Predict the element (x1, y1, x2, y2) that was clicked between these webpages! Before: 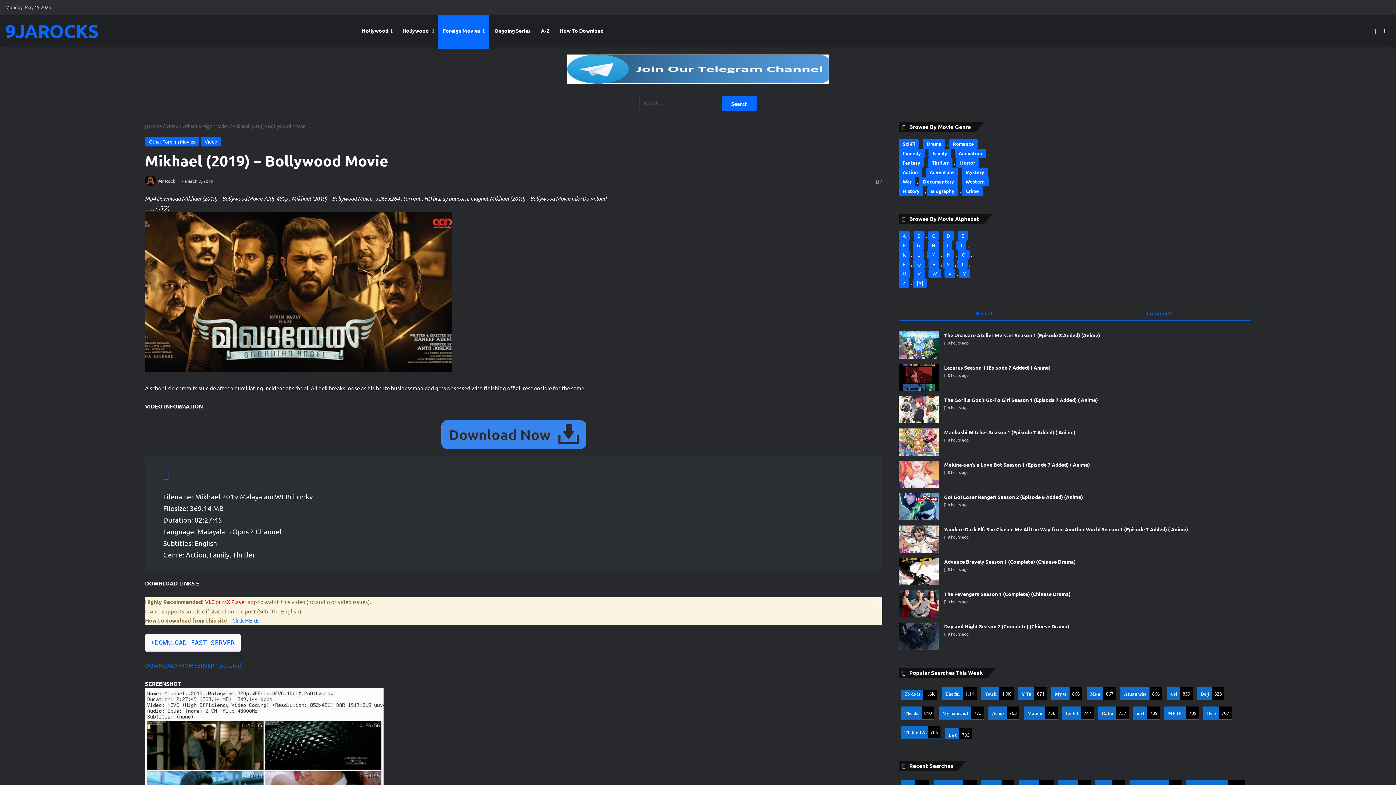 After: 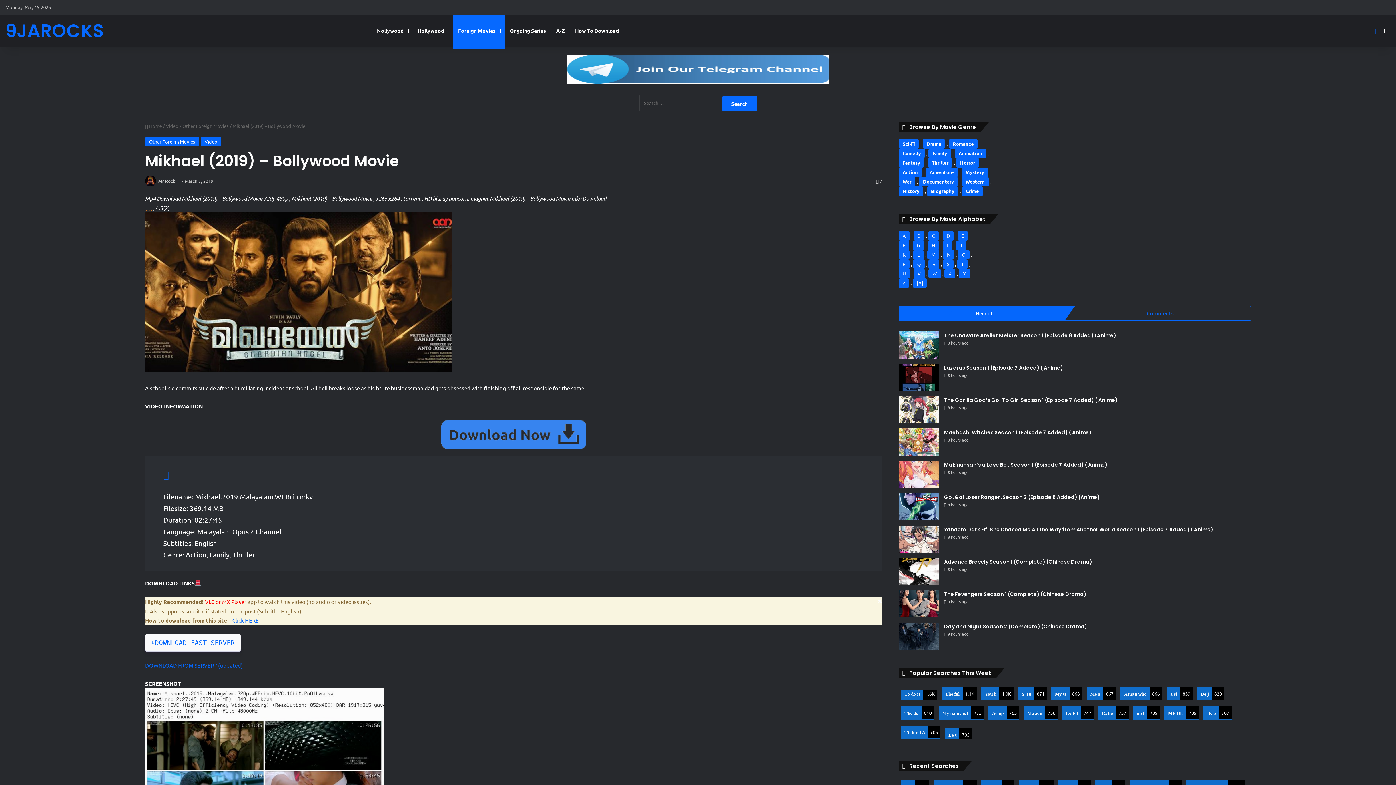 Action: bbox: (1369, 14, 1380, 46) label: Switch skin